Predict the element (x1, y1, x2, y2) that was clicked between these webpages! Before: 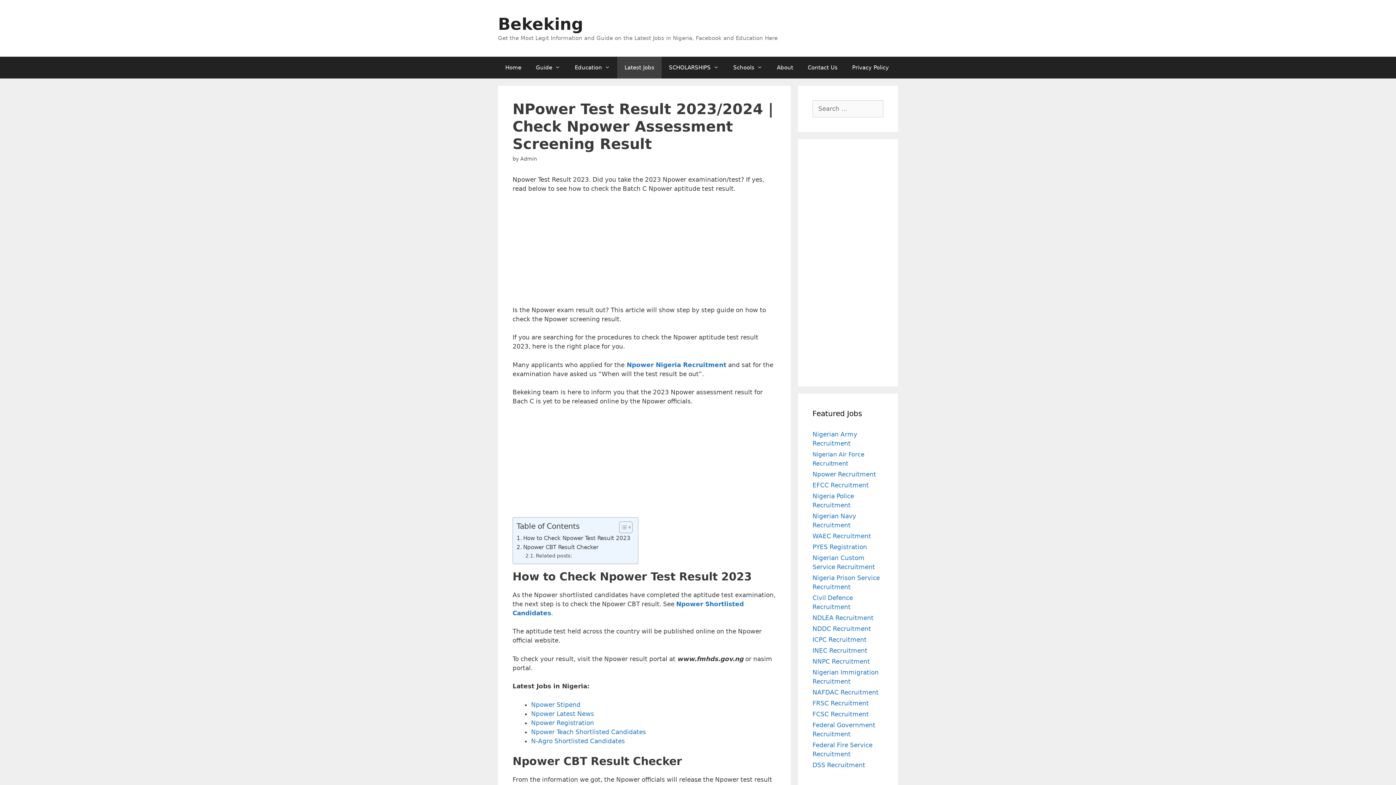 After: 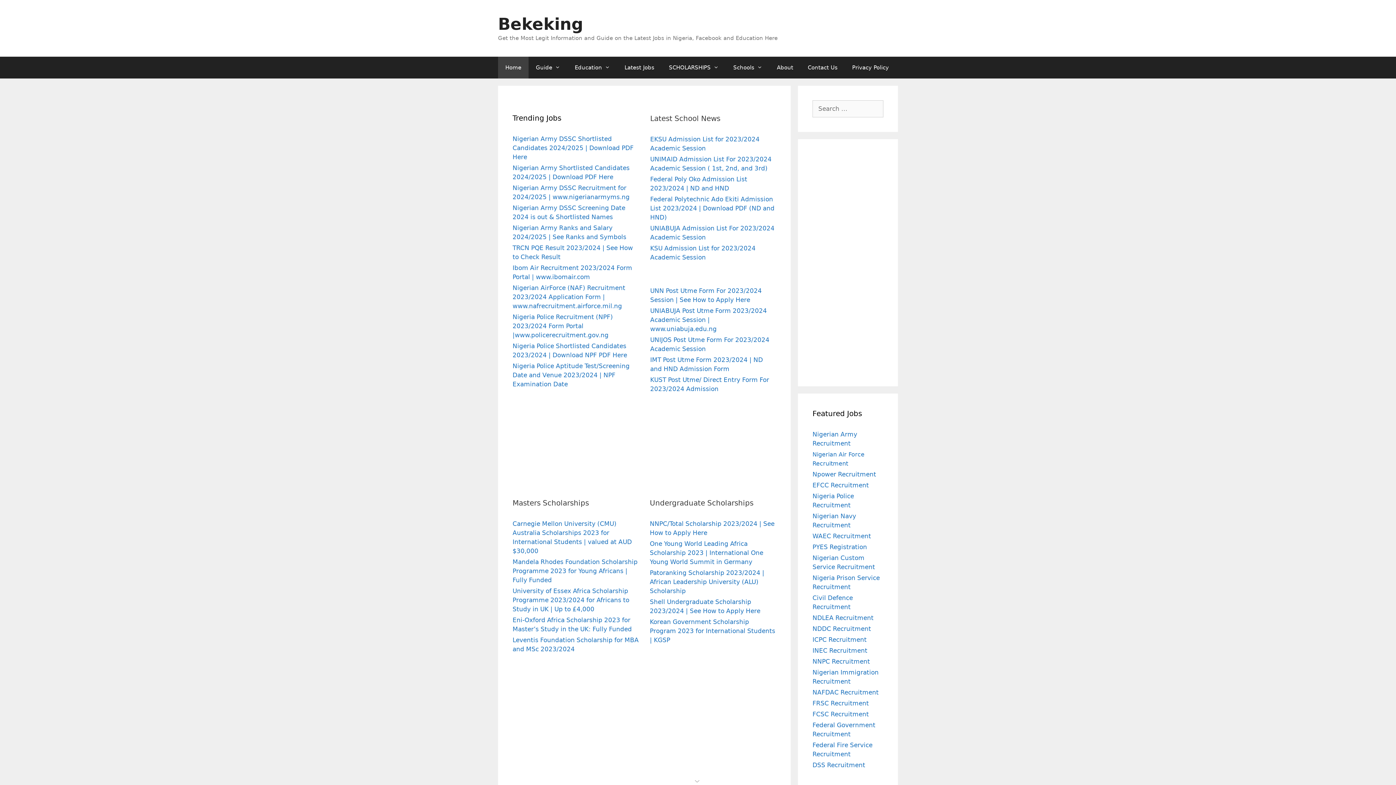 Action: bbox: (498, 56, 528, 78) label: Home